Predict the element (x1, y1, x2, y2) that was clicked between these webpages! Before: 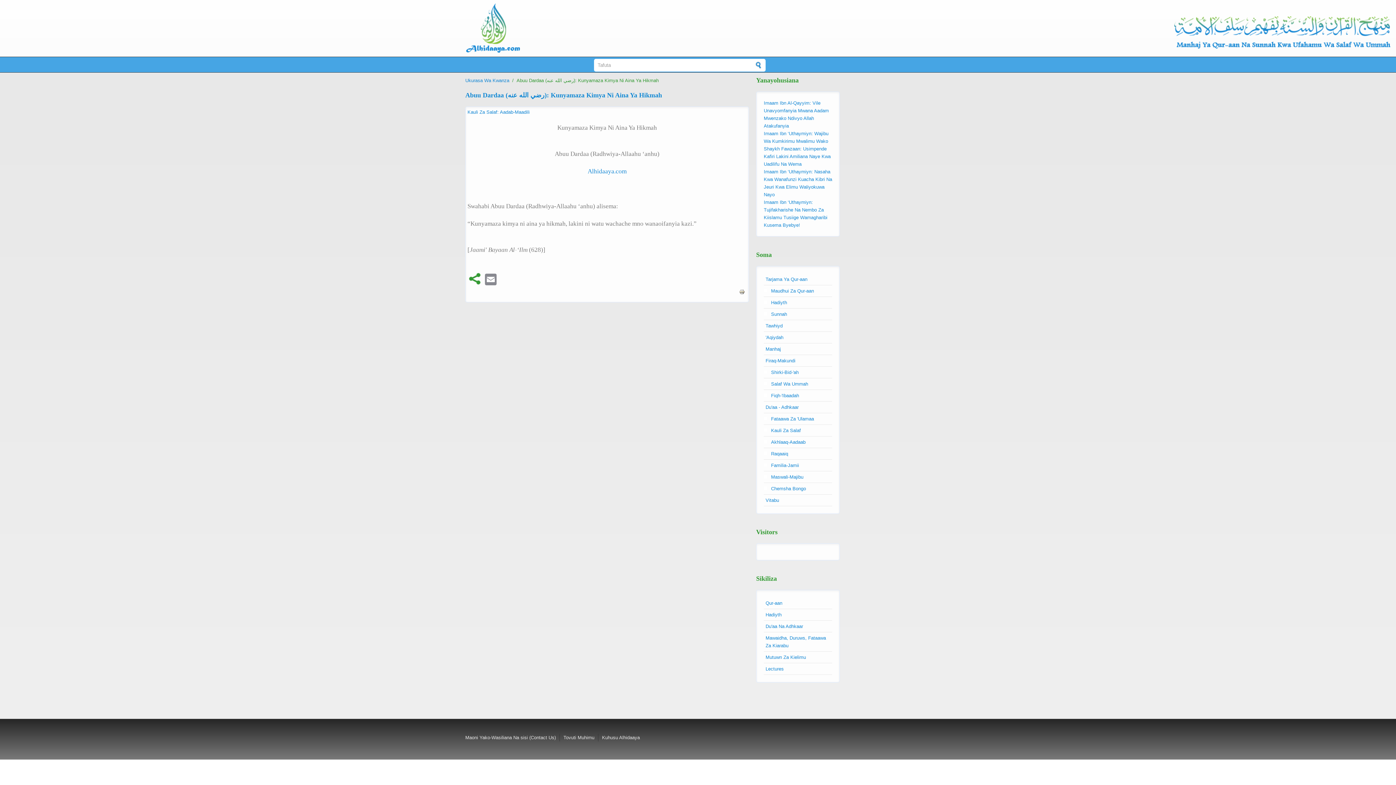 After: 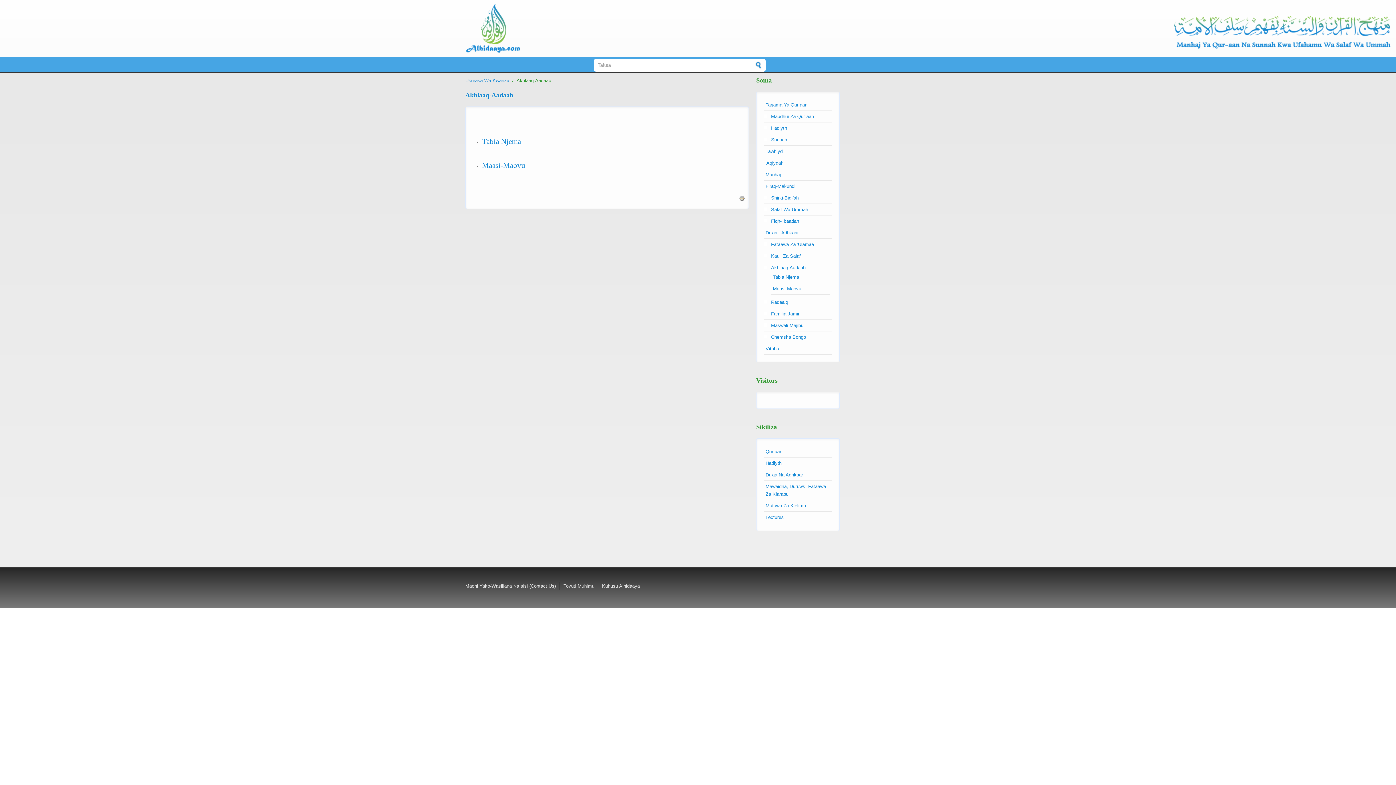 Action: label: Akhlaaq-Aadaab bbox: (765, 439, 805, 445)